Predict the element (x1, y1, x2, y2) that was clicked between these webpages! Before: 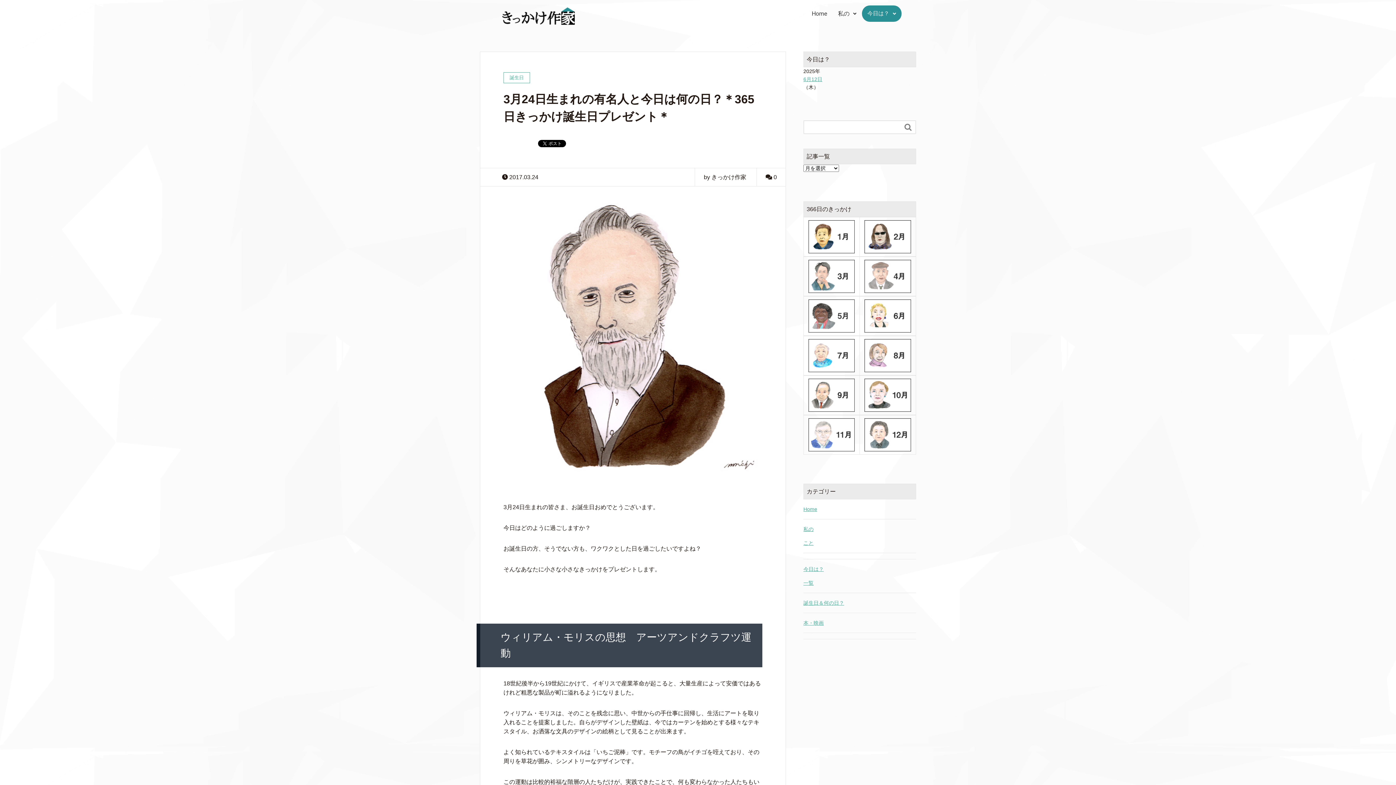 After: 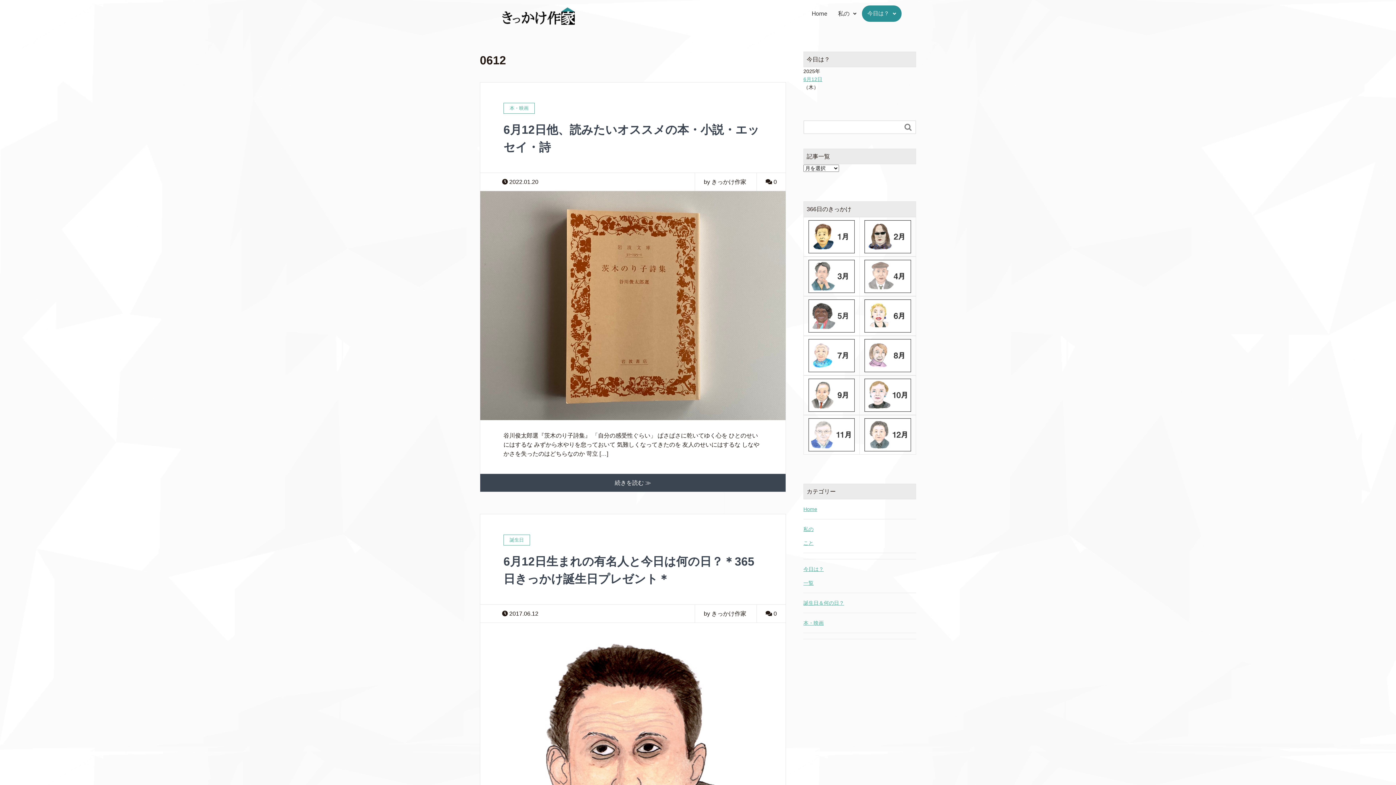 Action: bbox: (803, 75, 916, 83) label: 6月12日